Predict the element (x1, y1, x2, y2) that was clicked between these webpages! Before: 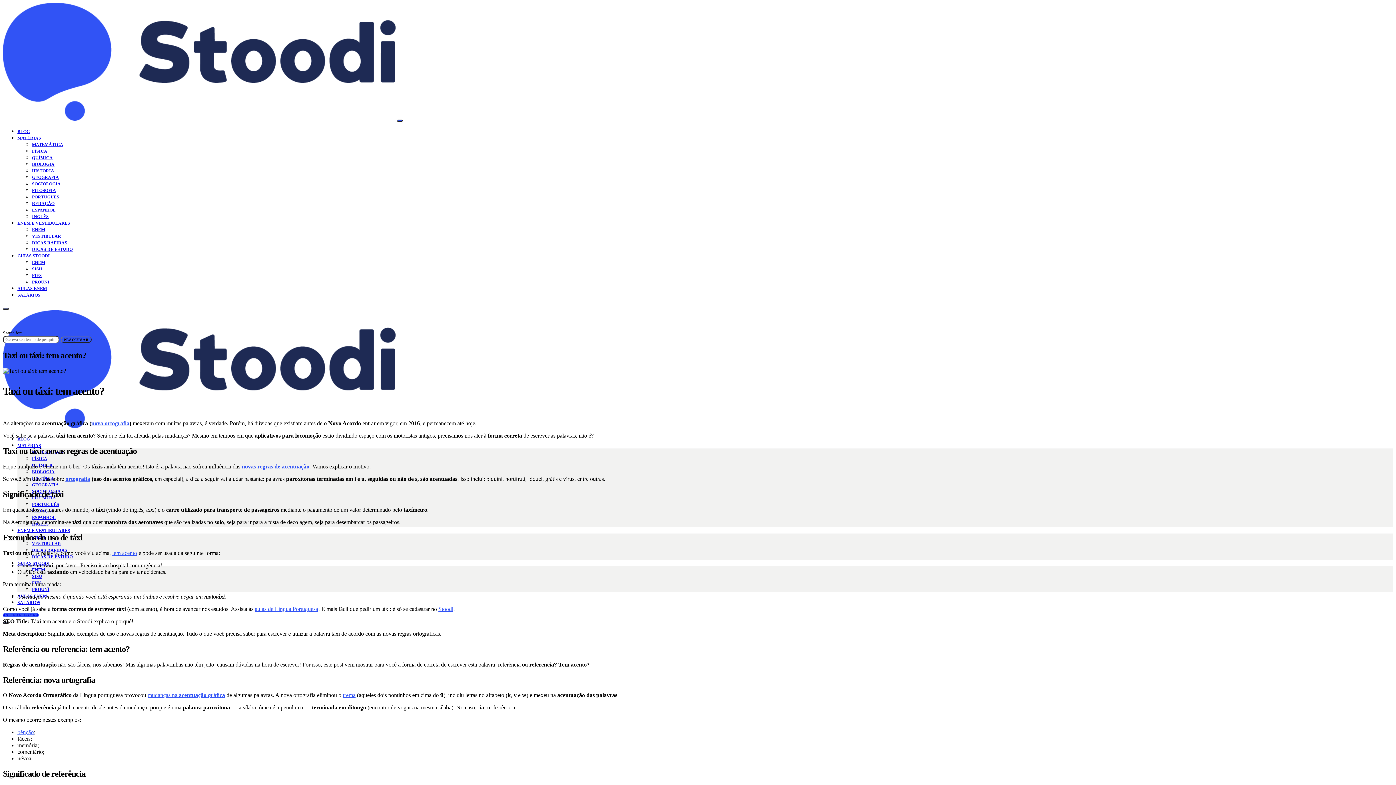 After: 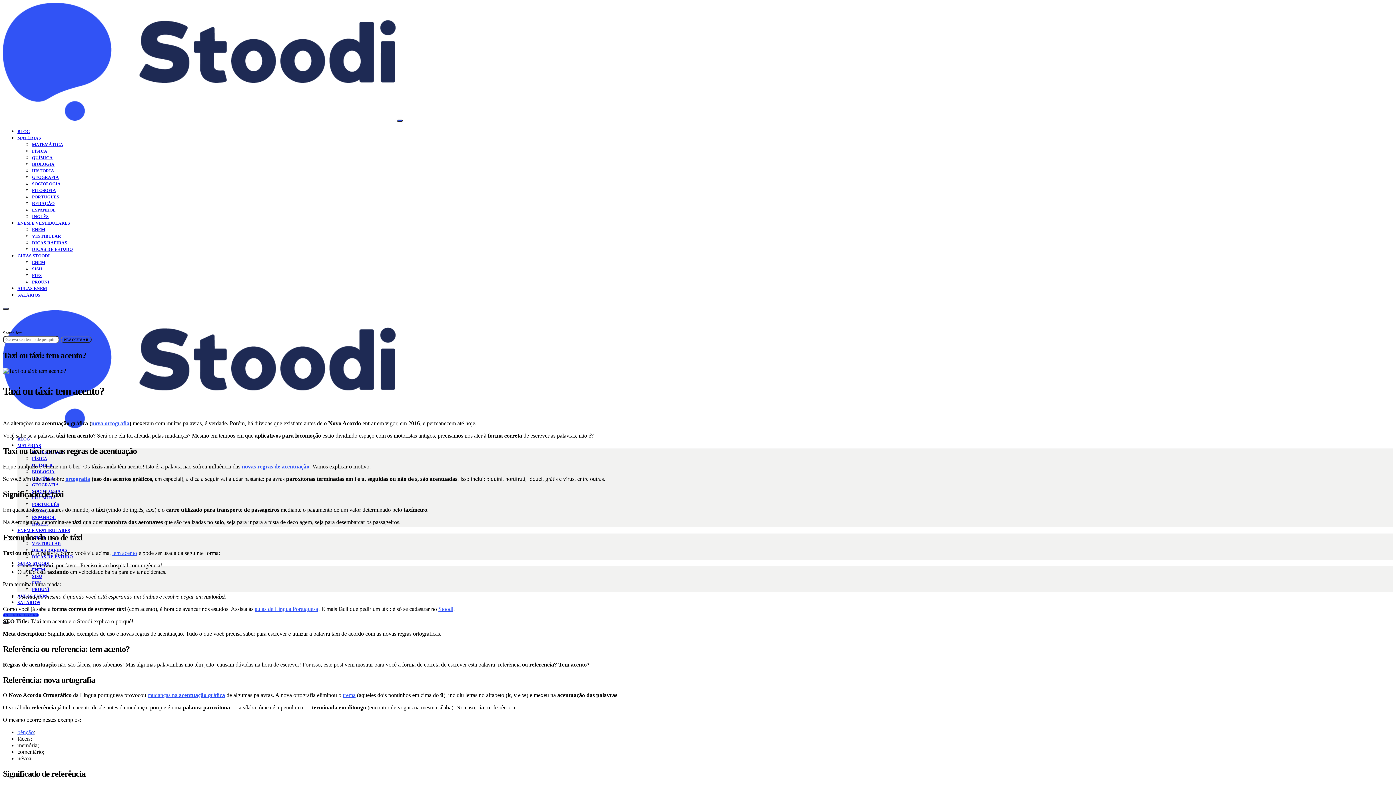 Action: bbox: (147, 692, 225, 698) label: mudanças na acentuação gráfica